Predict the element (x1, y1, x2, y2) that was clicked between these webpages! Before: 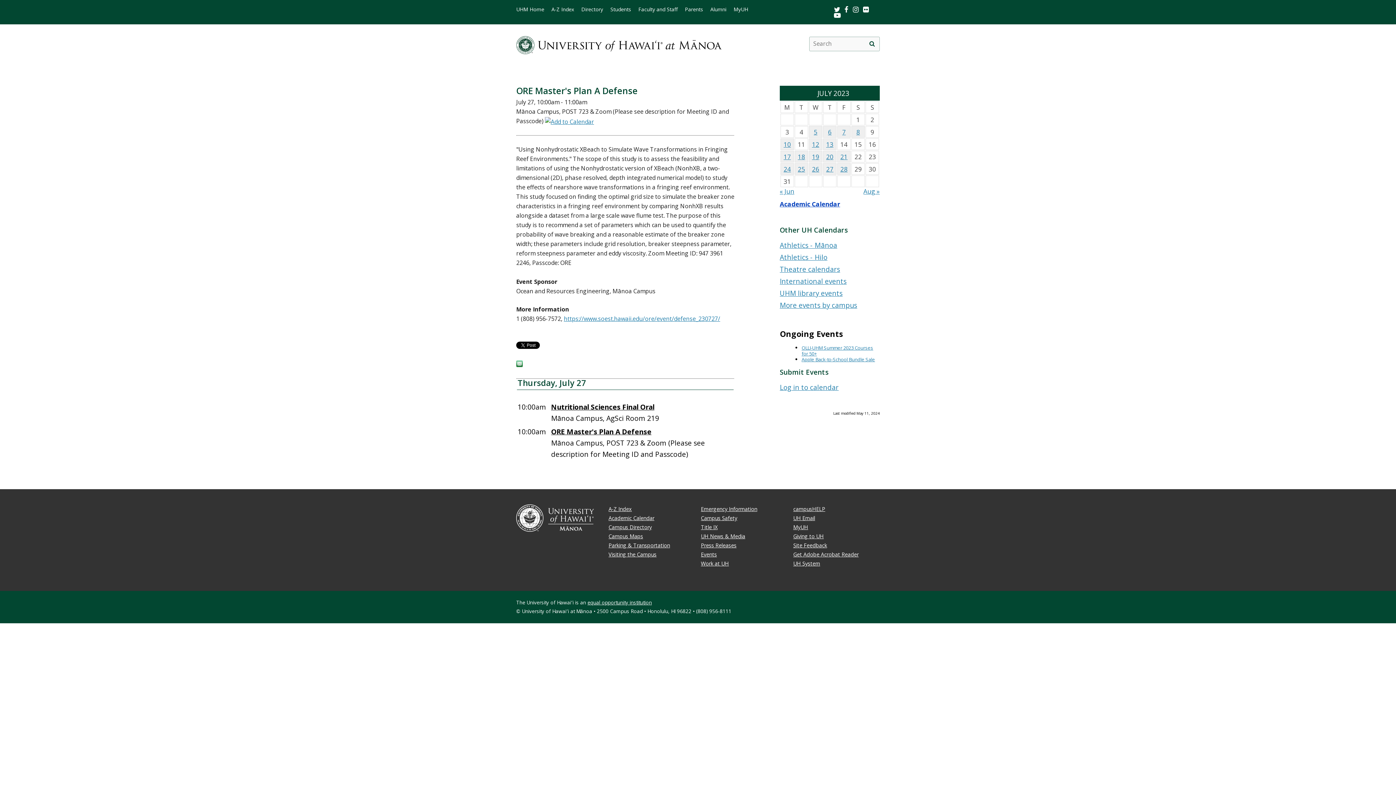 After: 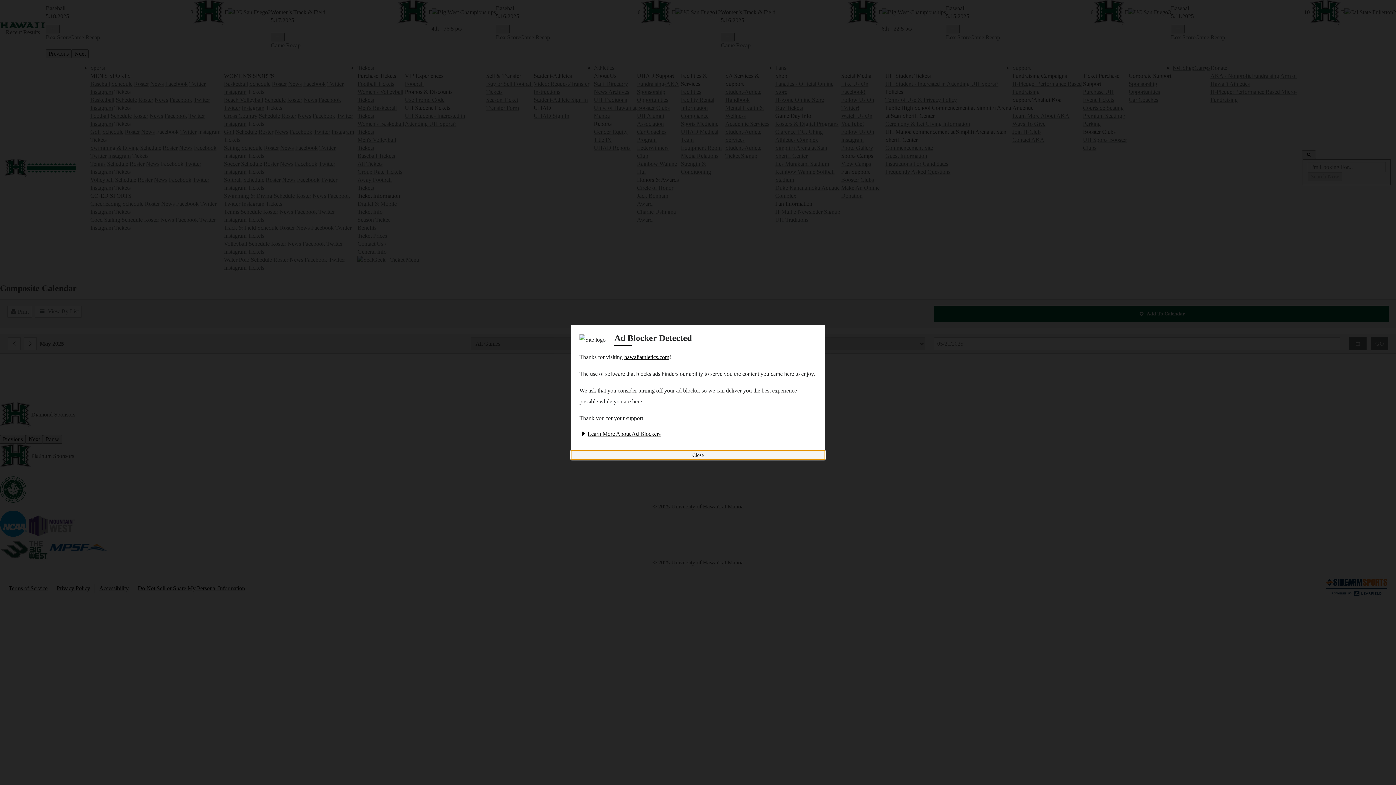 Action: label: Athletics - Mānoa bbox: (780, 240, 837, 249)